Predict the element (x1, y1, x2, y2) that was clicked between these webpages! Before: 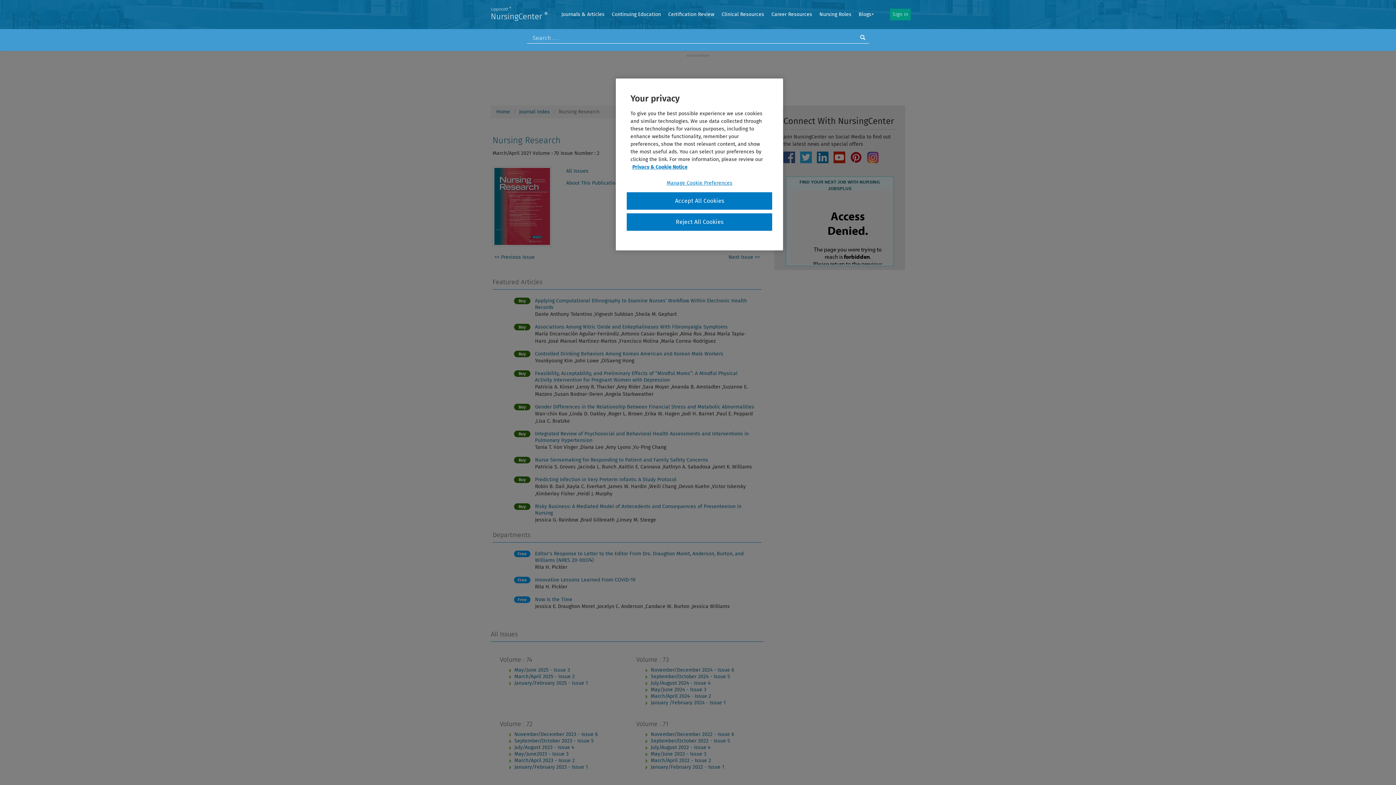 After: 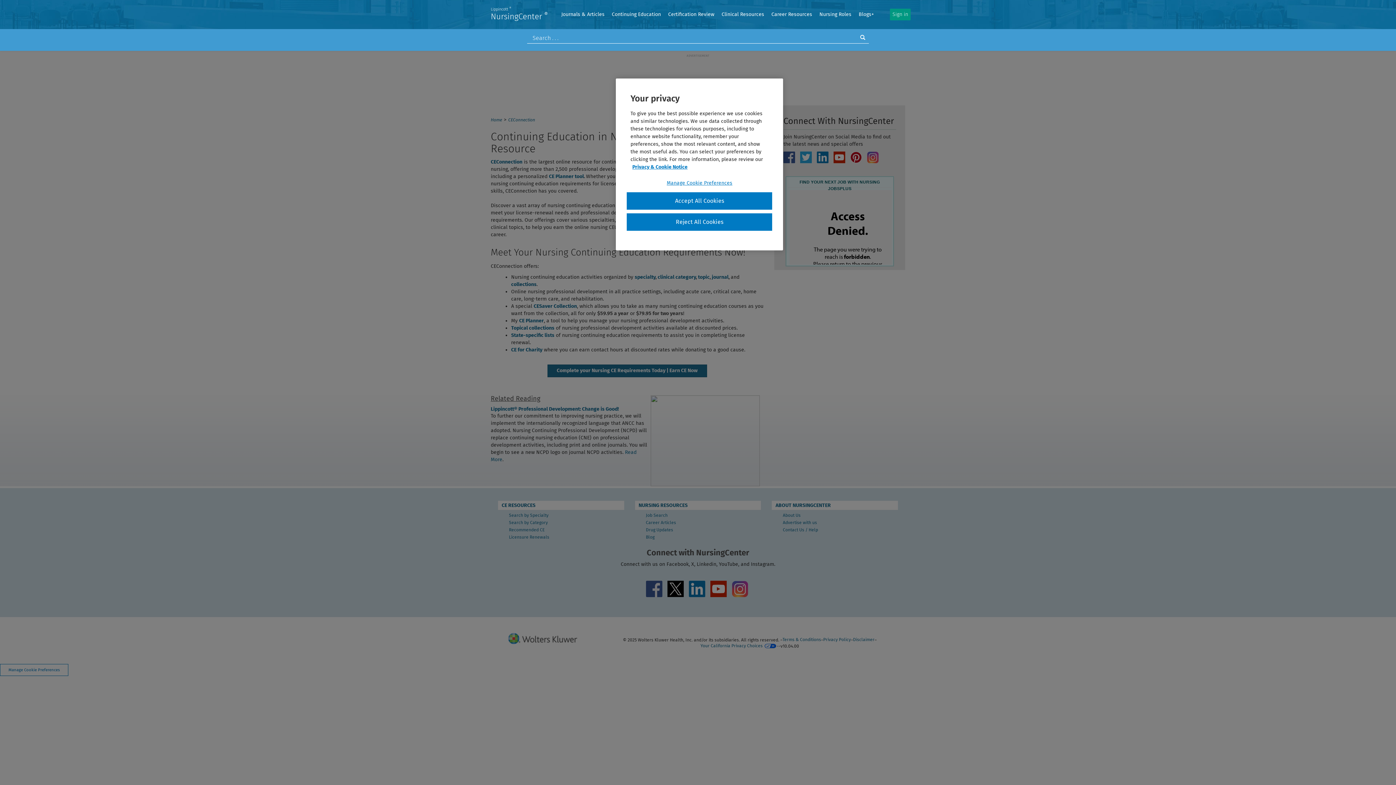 Action: label: Continuing Education bbox: (608, 7, 664, 21)